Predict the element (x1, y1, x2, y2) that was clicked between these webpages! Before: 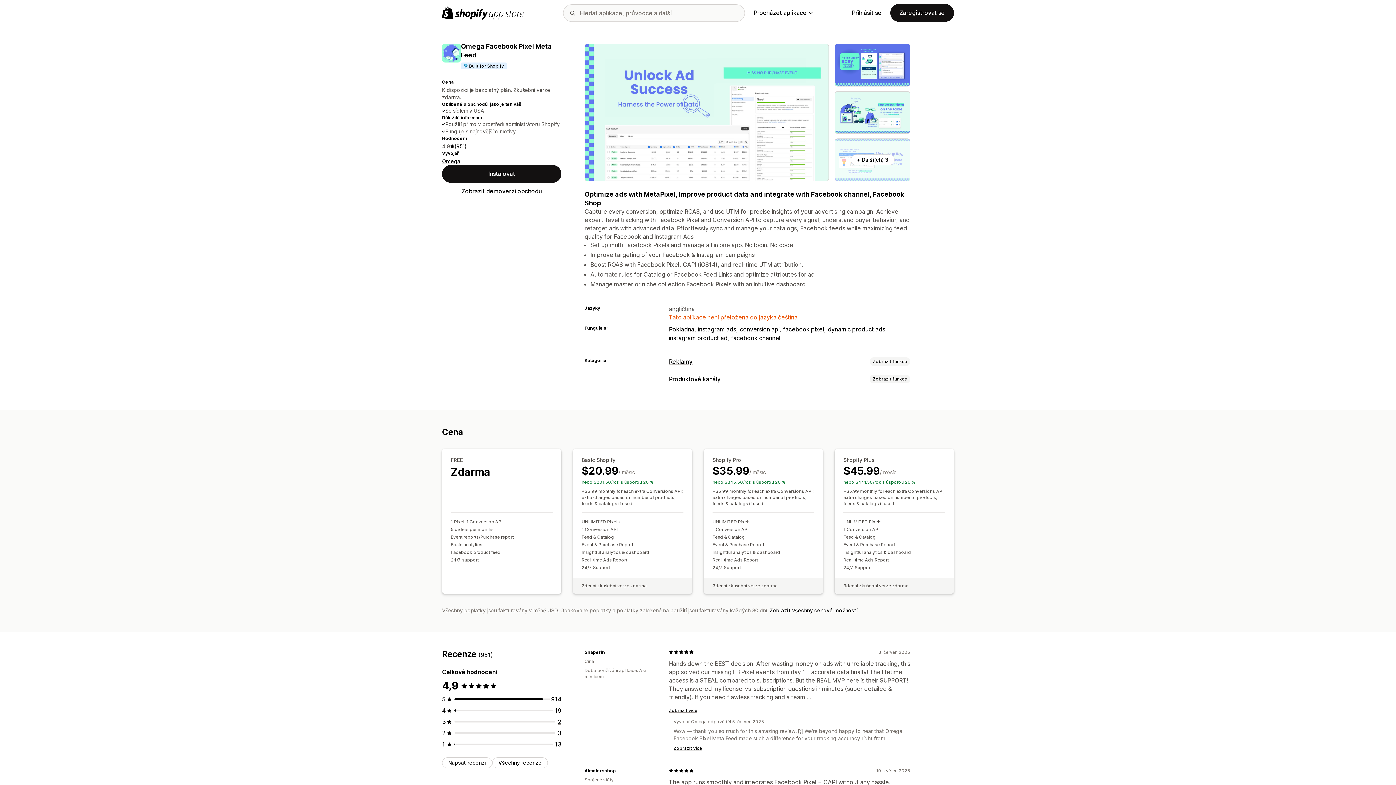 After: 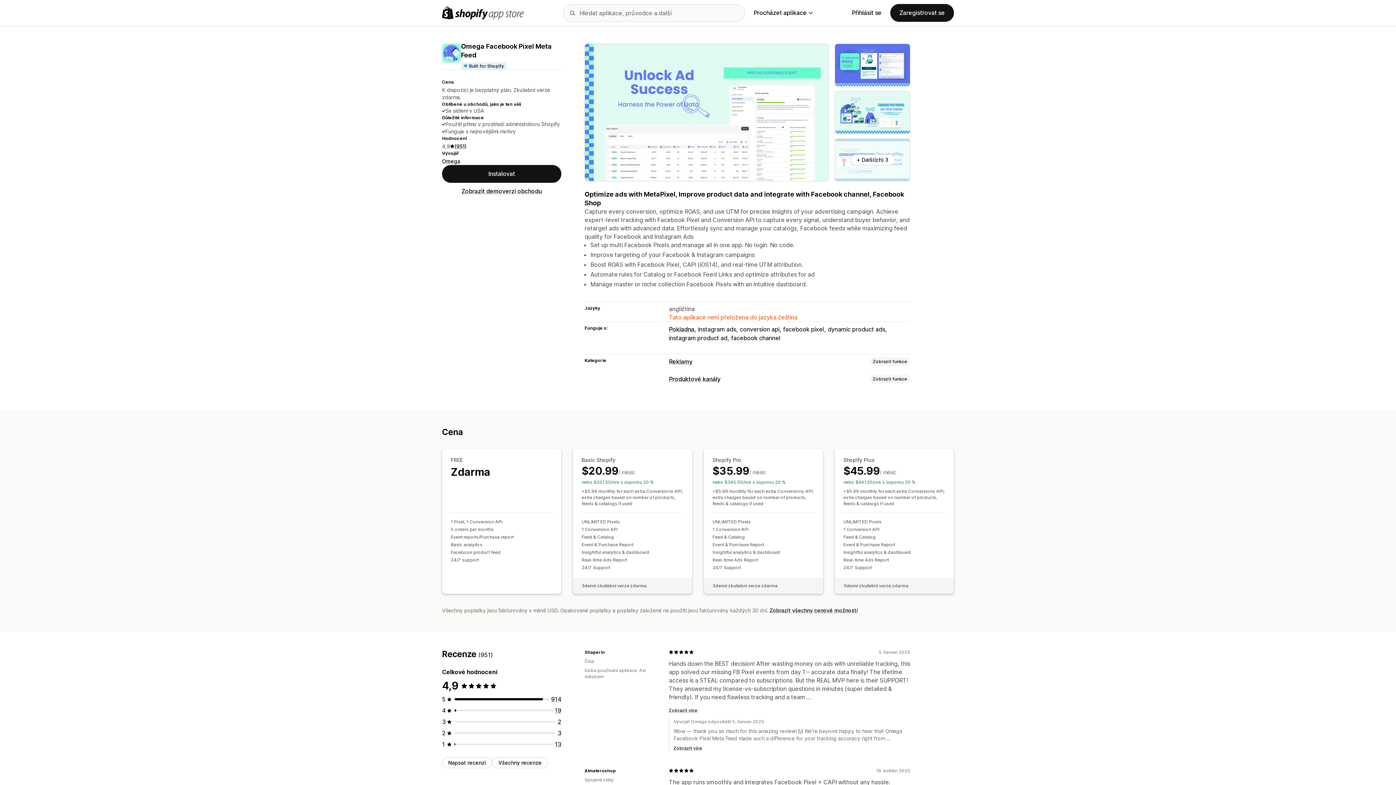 Action: bbox: (461, 187, 542, 195) label: Zobrazit demoverzi obchodu